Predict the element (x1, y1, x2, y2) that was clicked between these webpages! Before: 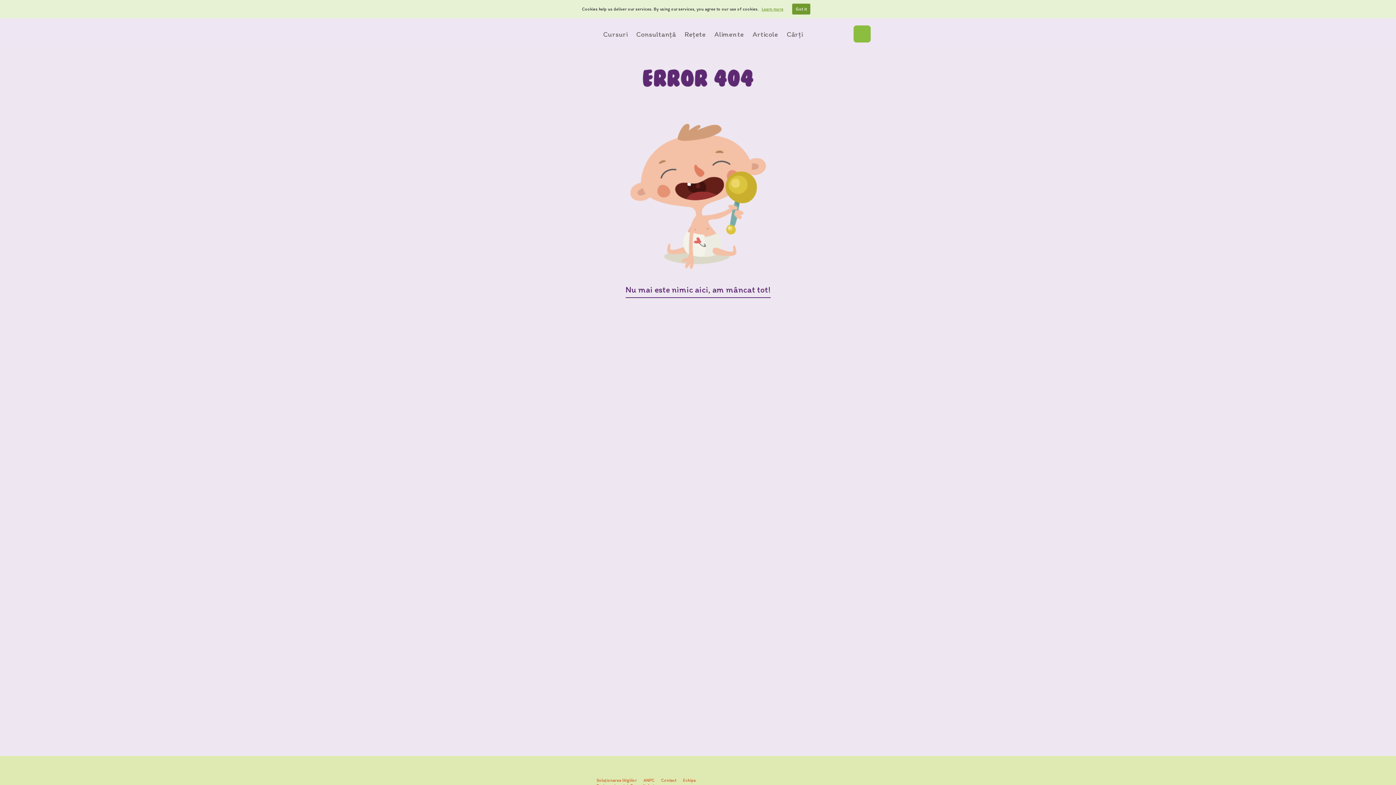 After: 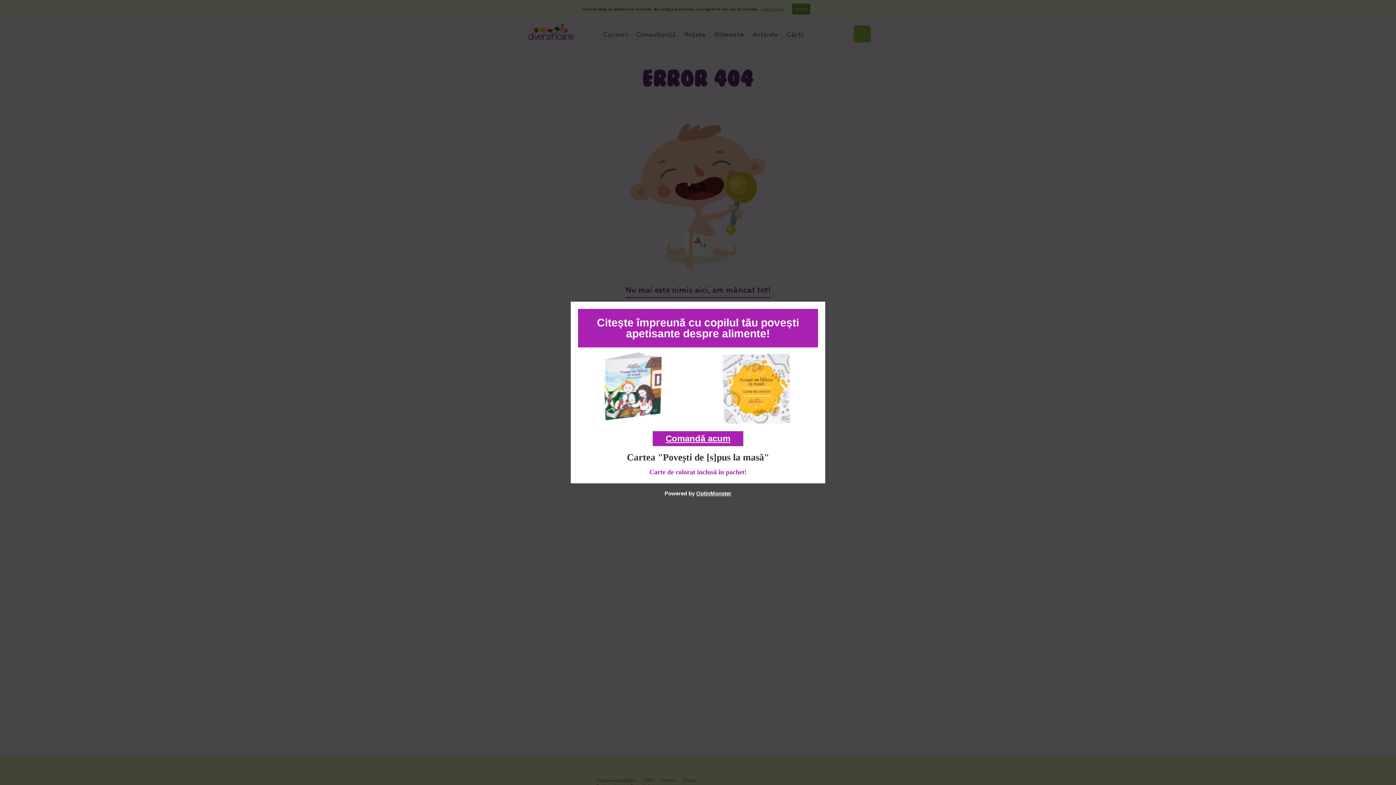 Action: bbox: (599, 24, 631, 44) label: Cursuri